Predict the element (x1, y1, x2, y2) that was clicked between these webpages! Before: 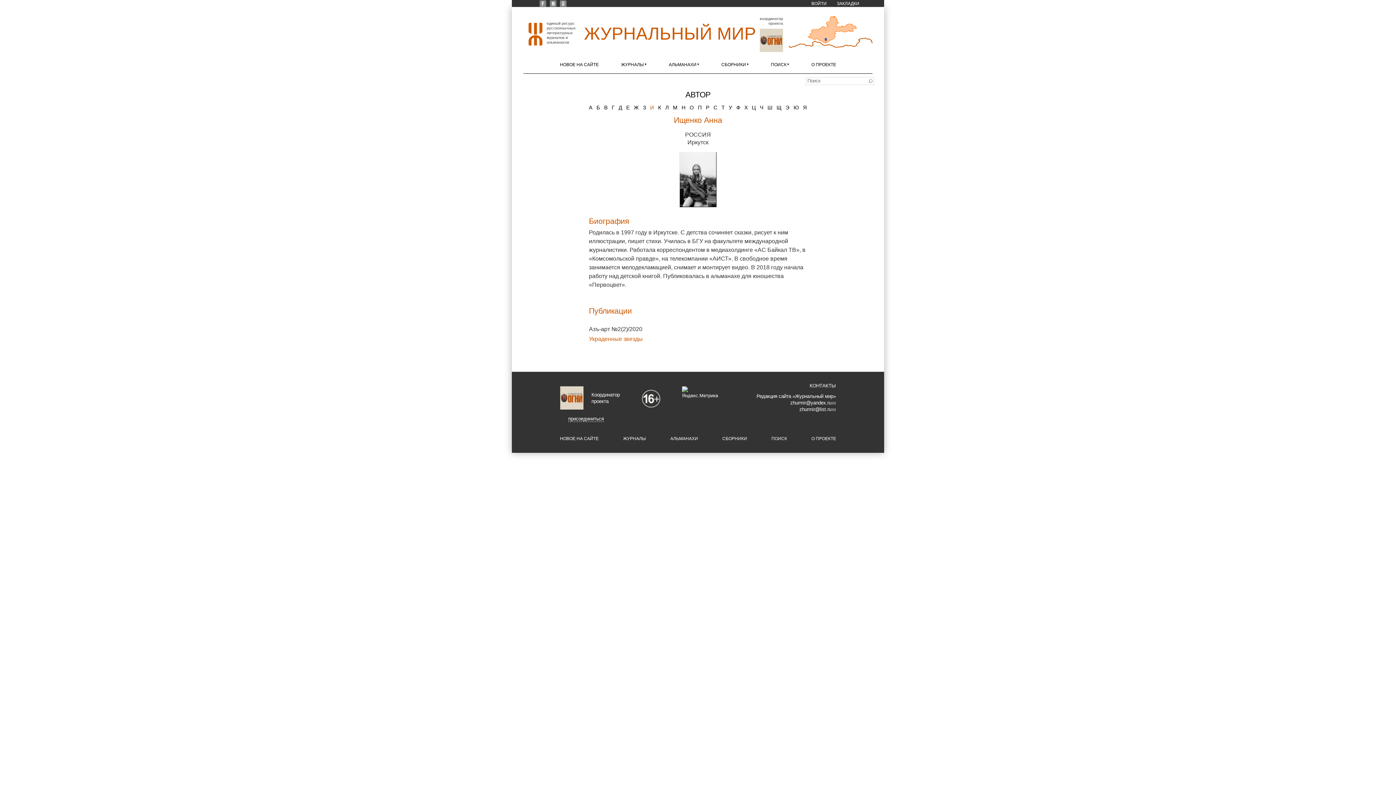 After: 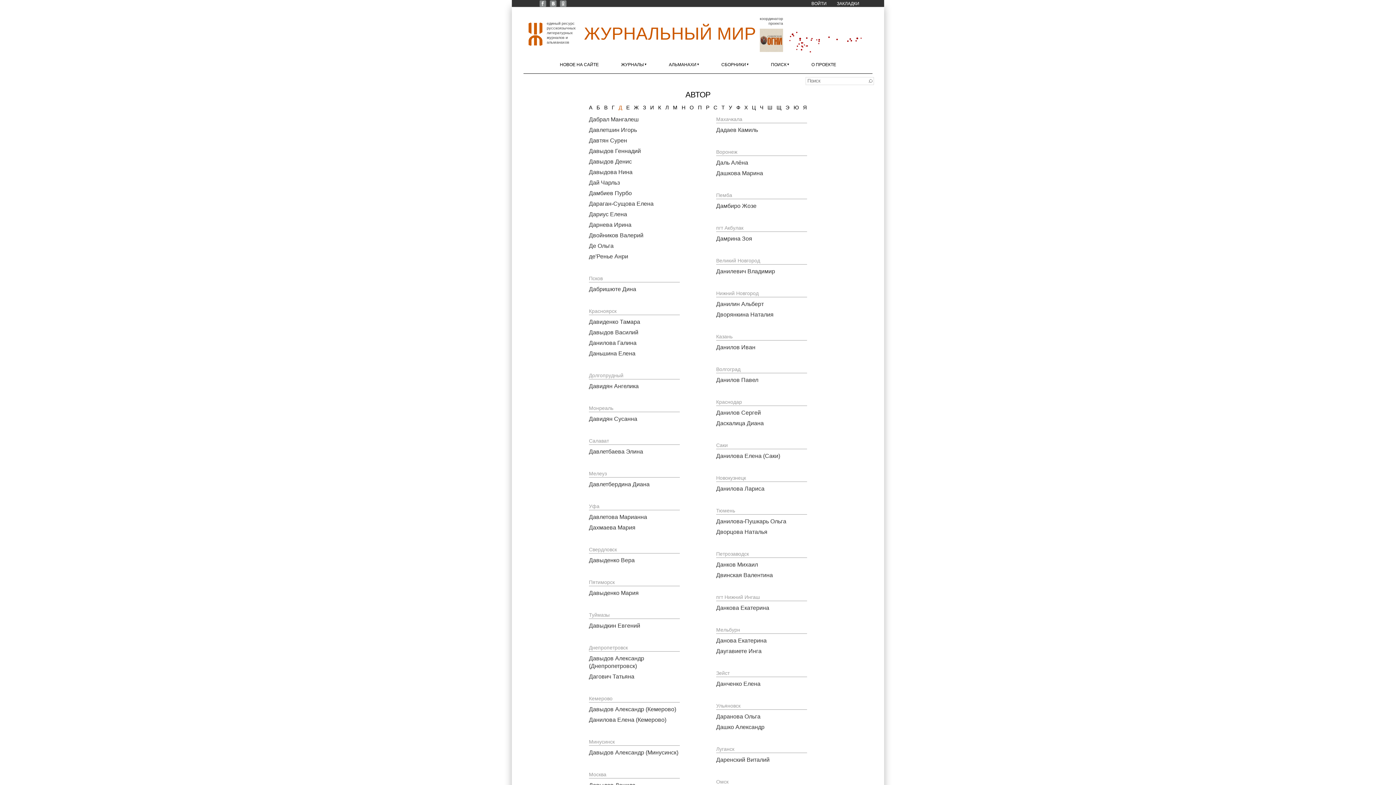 Action: label: Д bbox: (618, 104, 622, 110)